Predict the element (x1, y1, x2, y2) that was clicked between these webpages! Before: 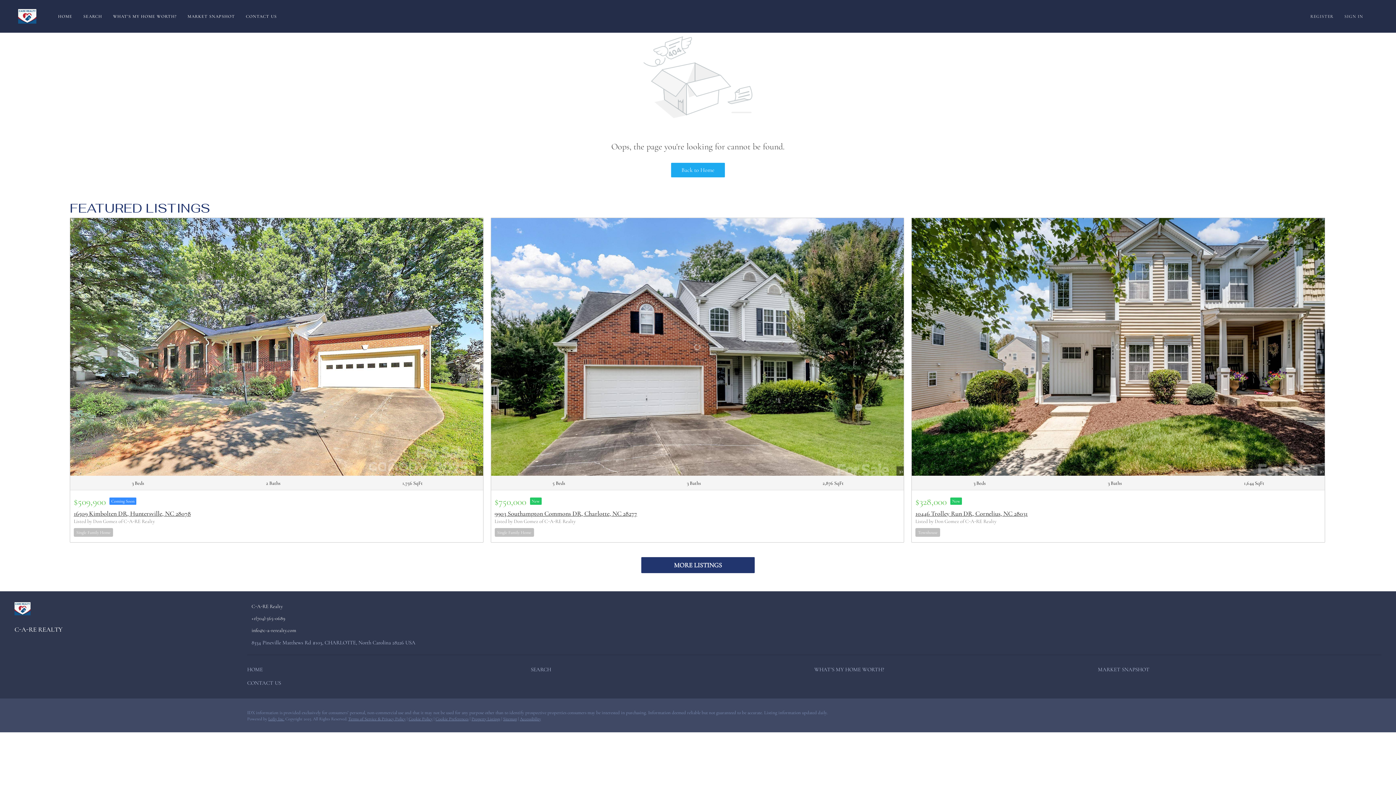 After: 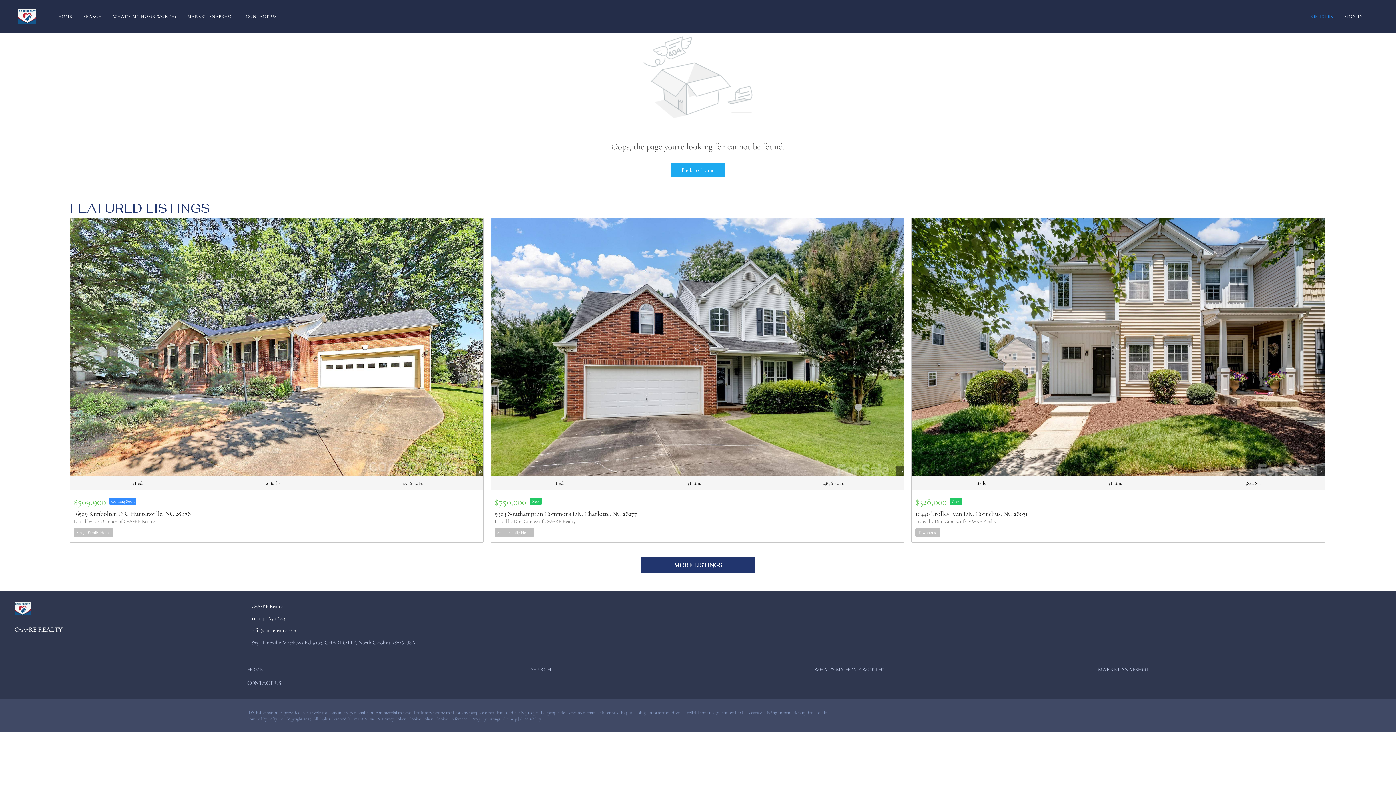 Action: label: REGISTER bbox: (1310, 0, 1344, 32)